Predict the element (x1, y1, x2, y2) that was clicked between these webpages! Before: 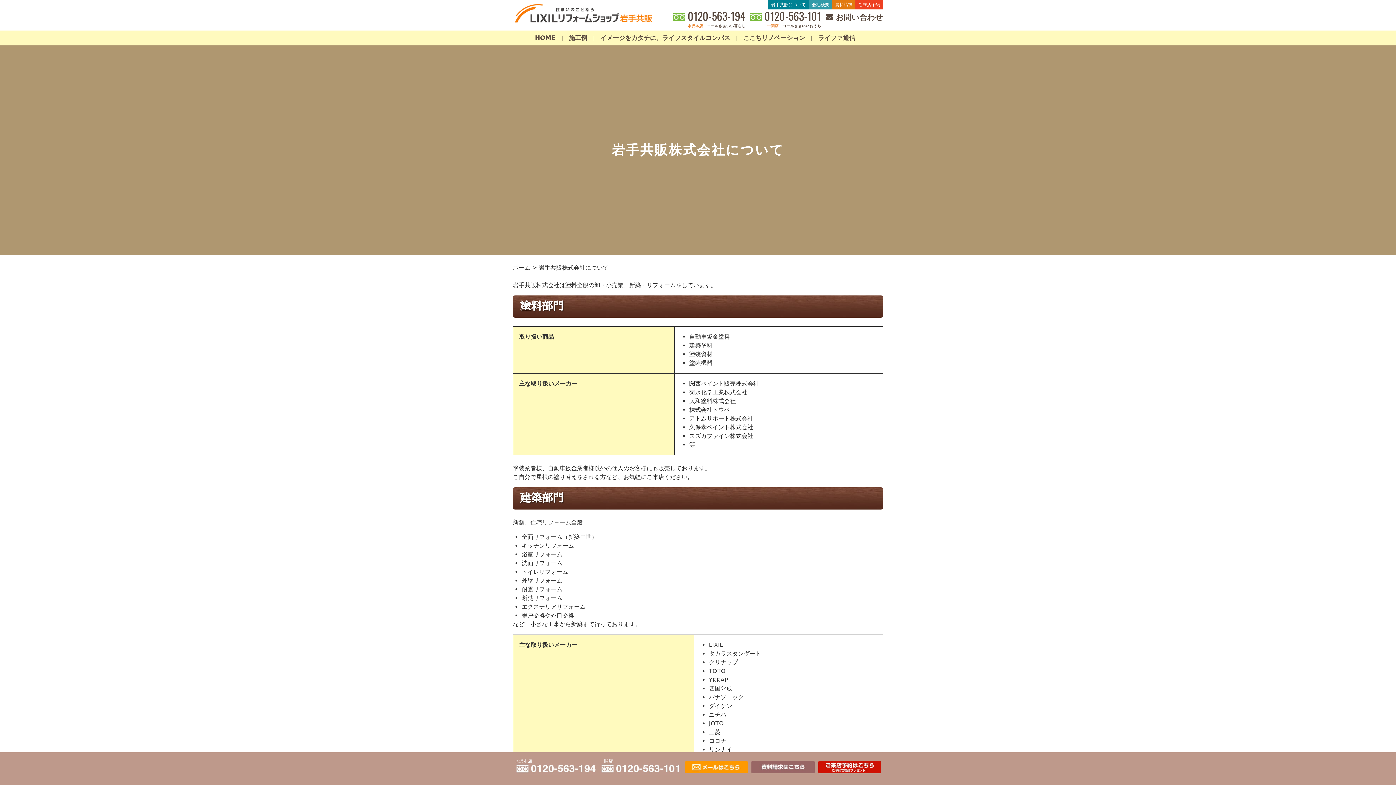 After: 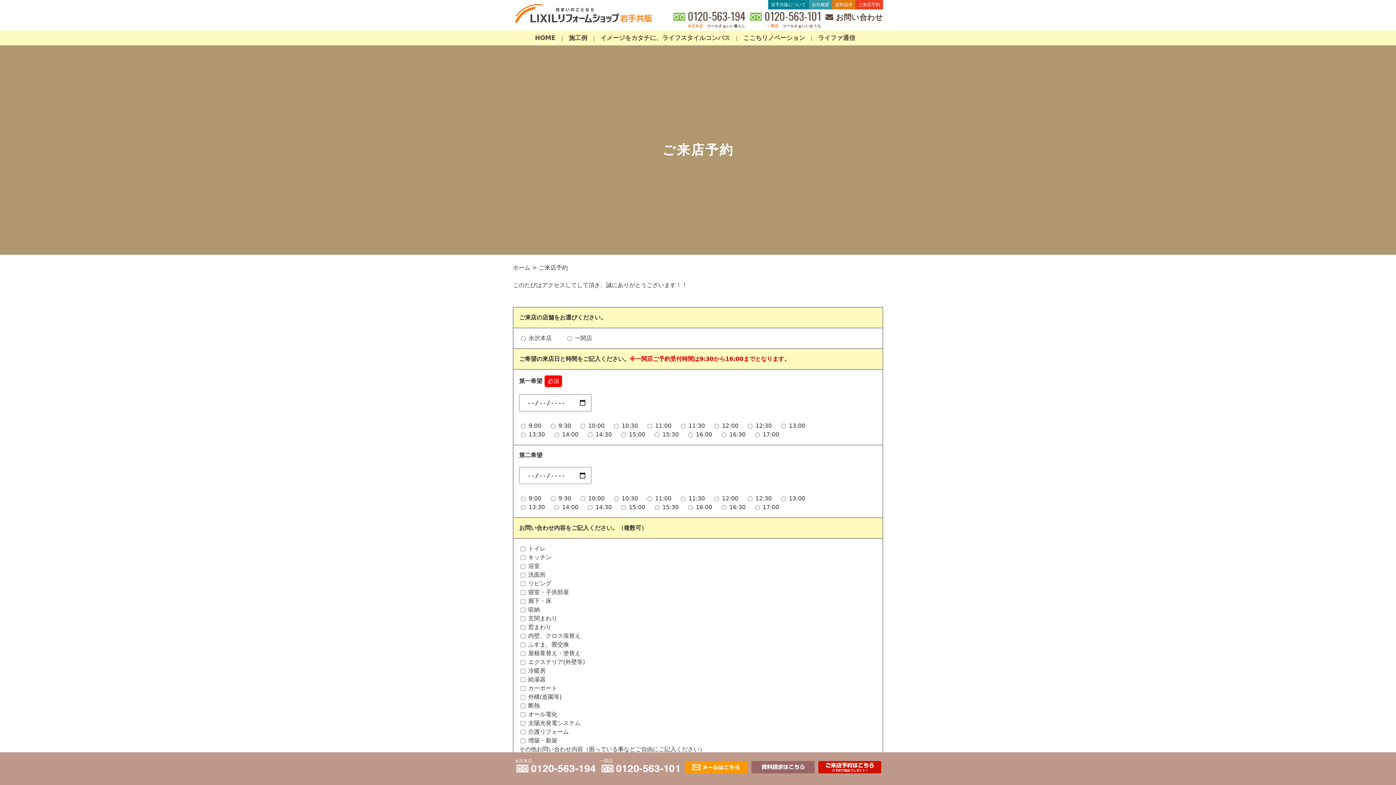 Action: label: ご来店予約 bbox: (855, 0, 883, 9)